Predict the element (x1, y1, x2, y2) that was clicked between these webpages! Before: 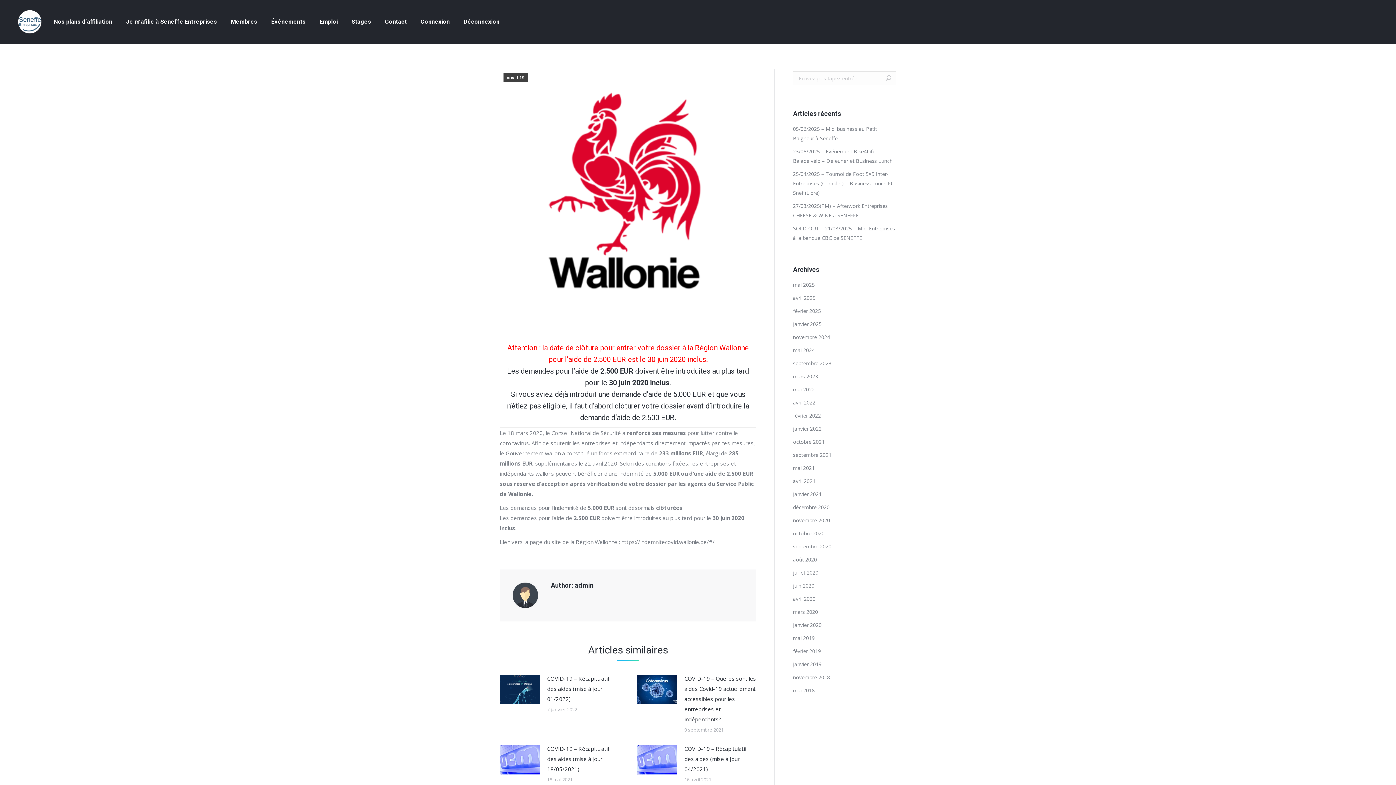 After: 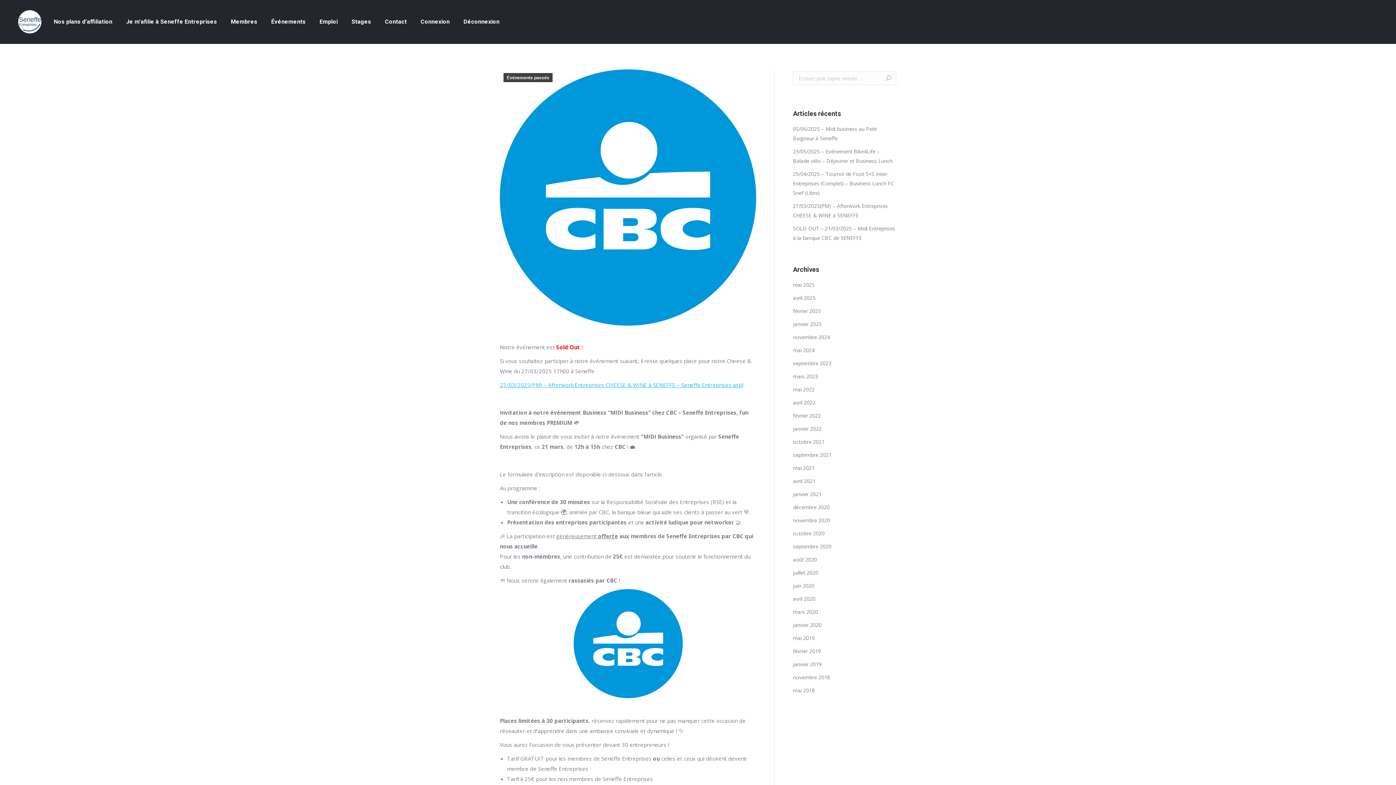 Action: bbox: (793, 224, 896, 242) label: SOLD OUT – 21/03/2025 – Midi Entreprises à la banque CBC de SENEFFE